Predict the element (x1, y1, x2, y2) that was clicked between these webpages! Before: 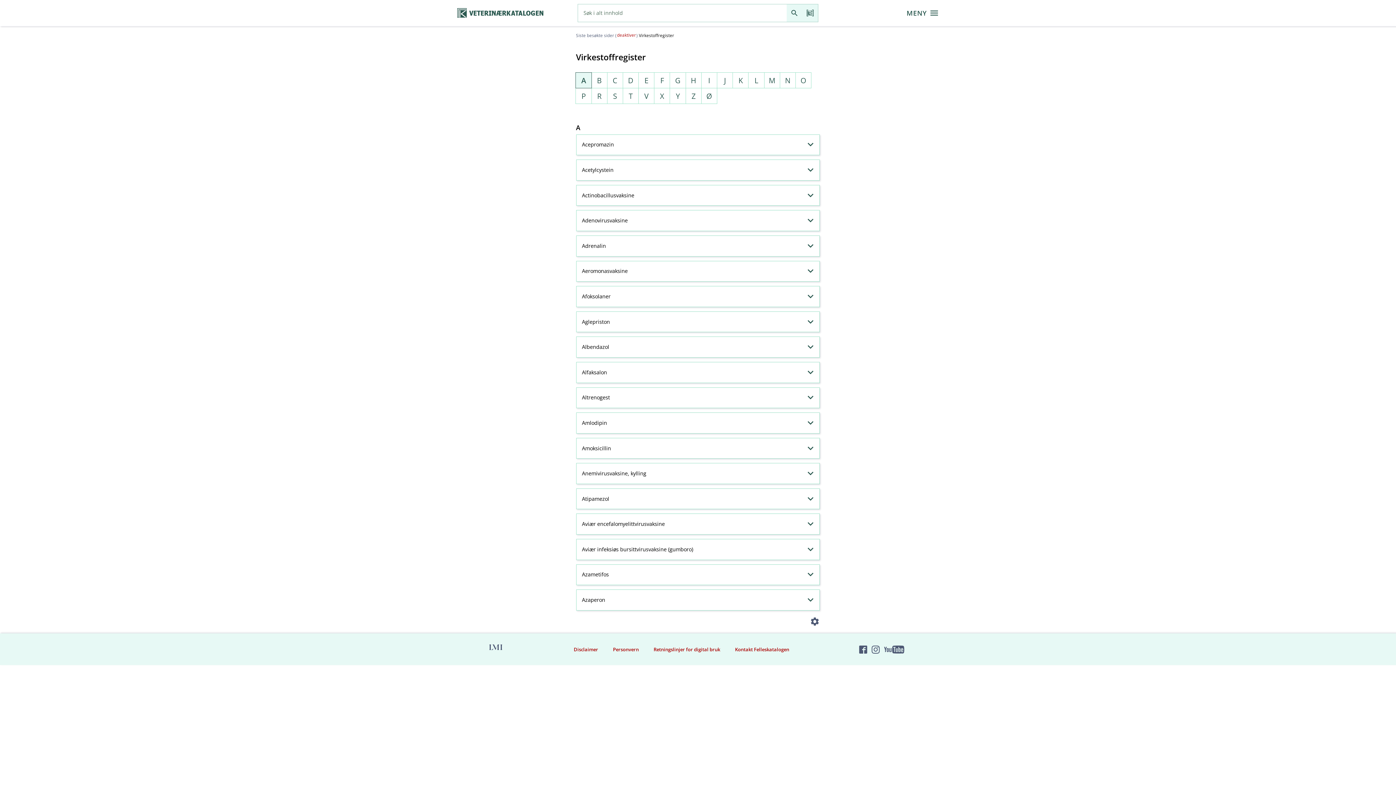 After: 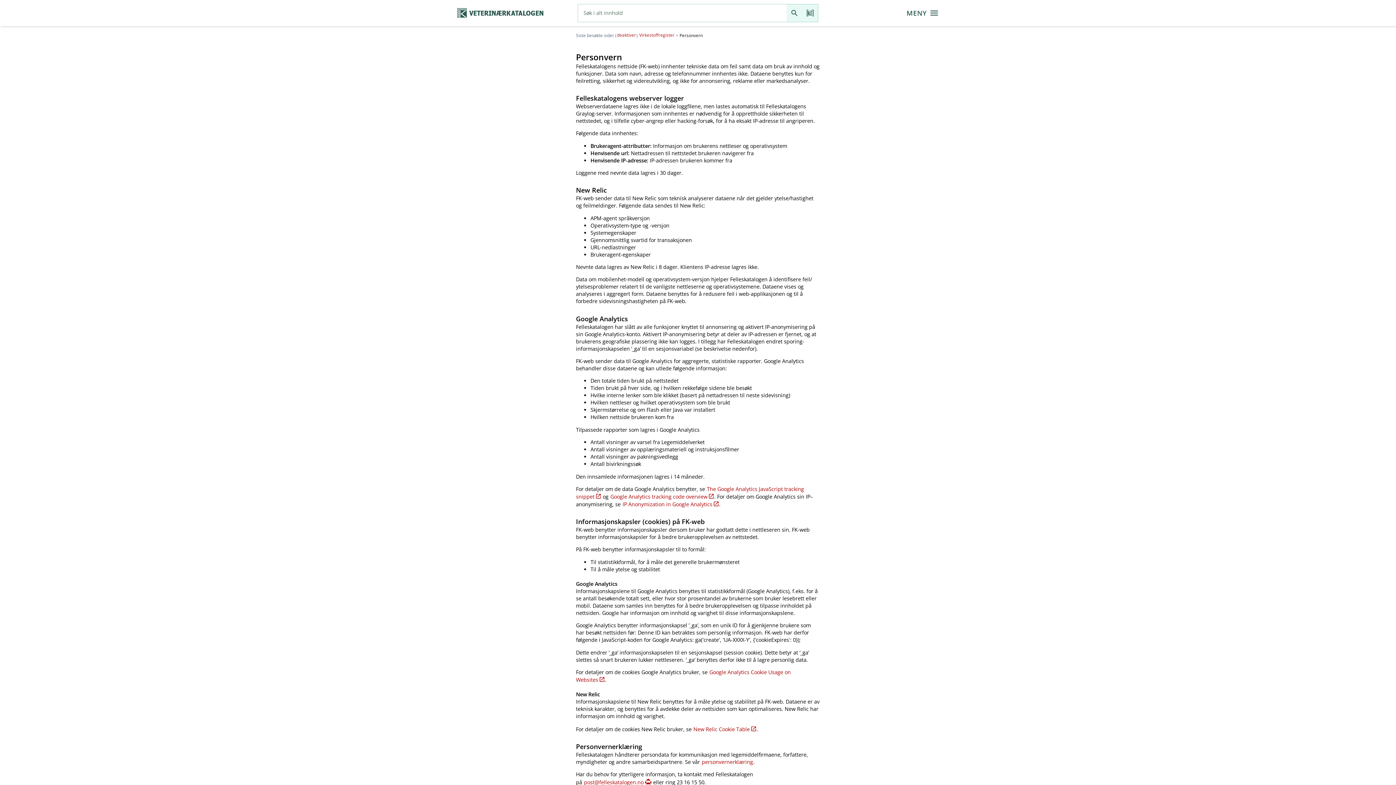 Action: bbox: (612, 645, 639, 653) label: Personvern